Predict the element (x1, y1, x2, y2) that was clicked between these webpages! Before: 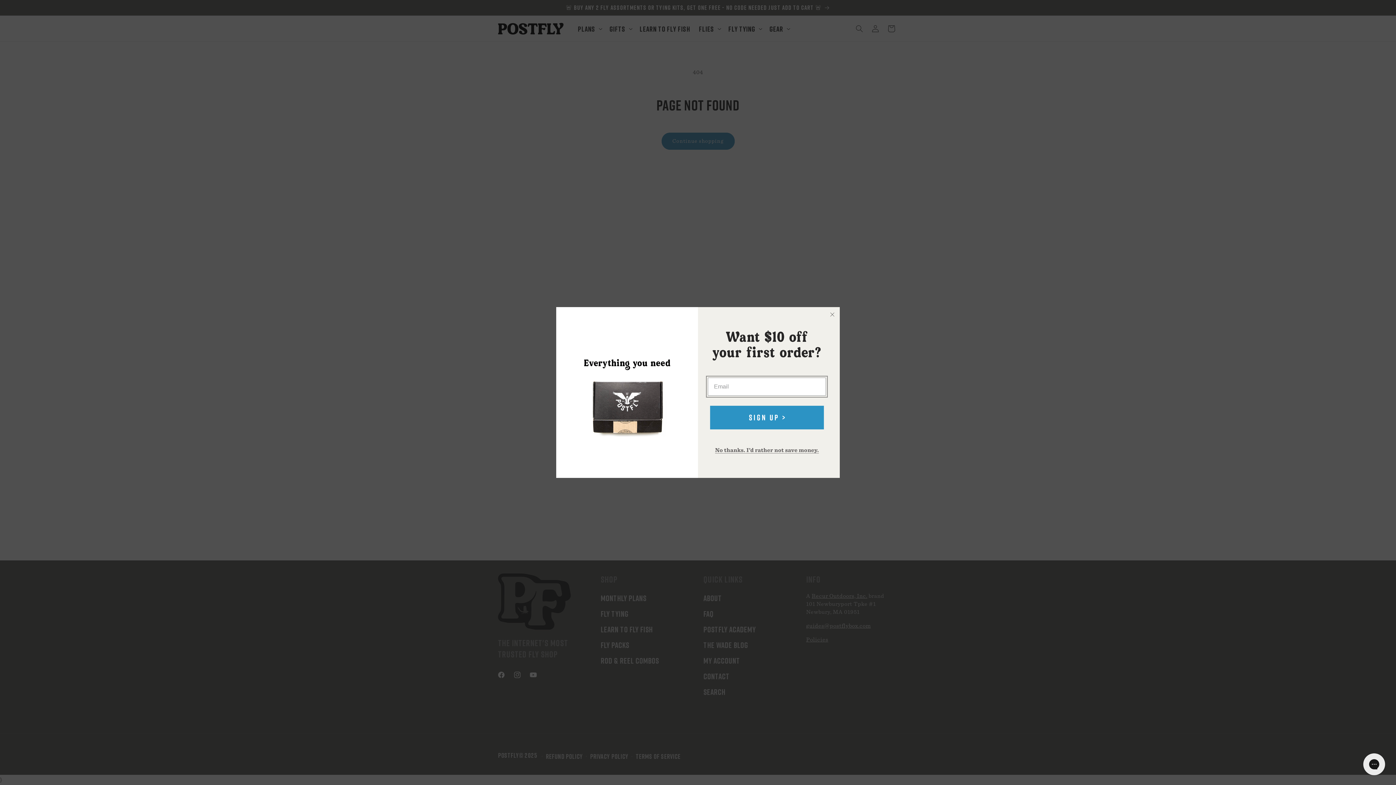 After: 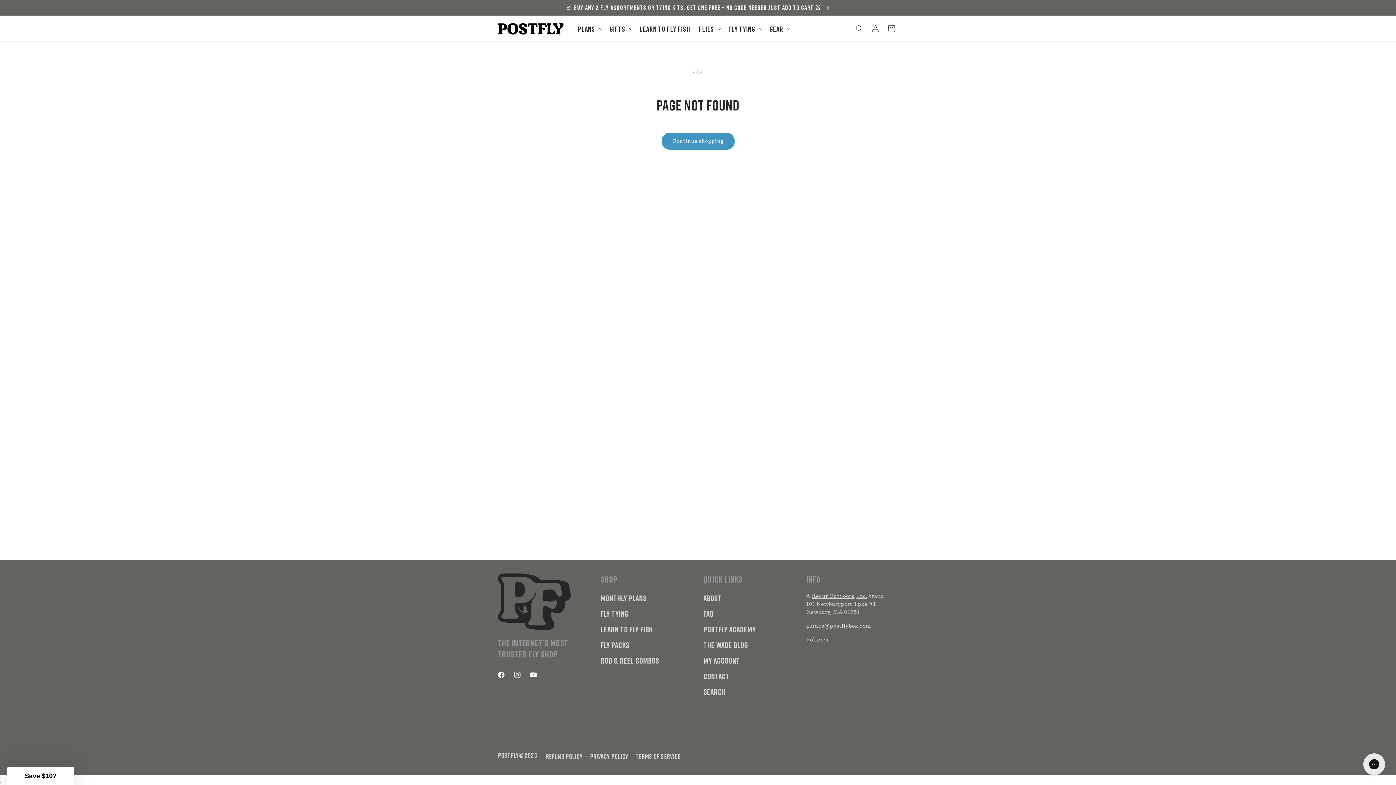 Action: bbox: (828, 378, 837, 388) label: Close dialog